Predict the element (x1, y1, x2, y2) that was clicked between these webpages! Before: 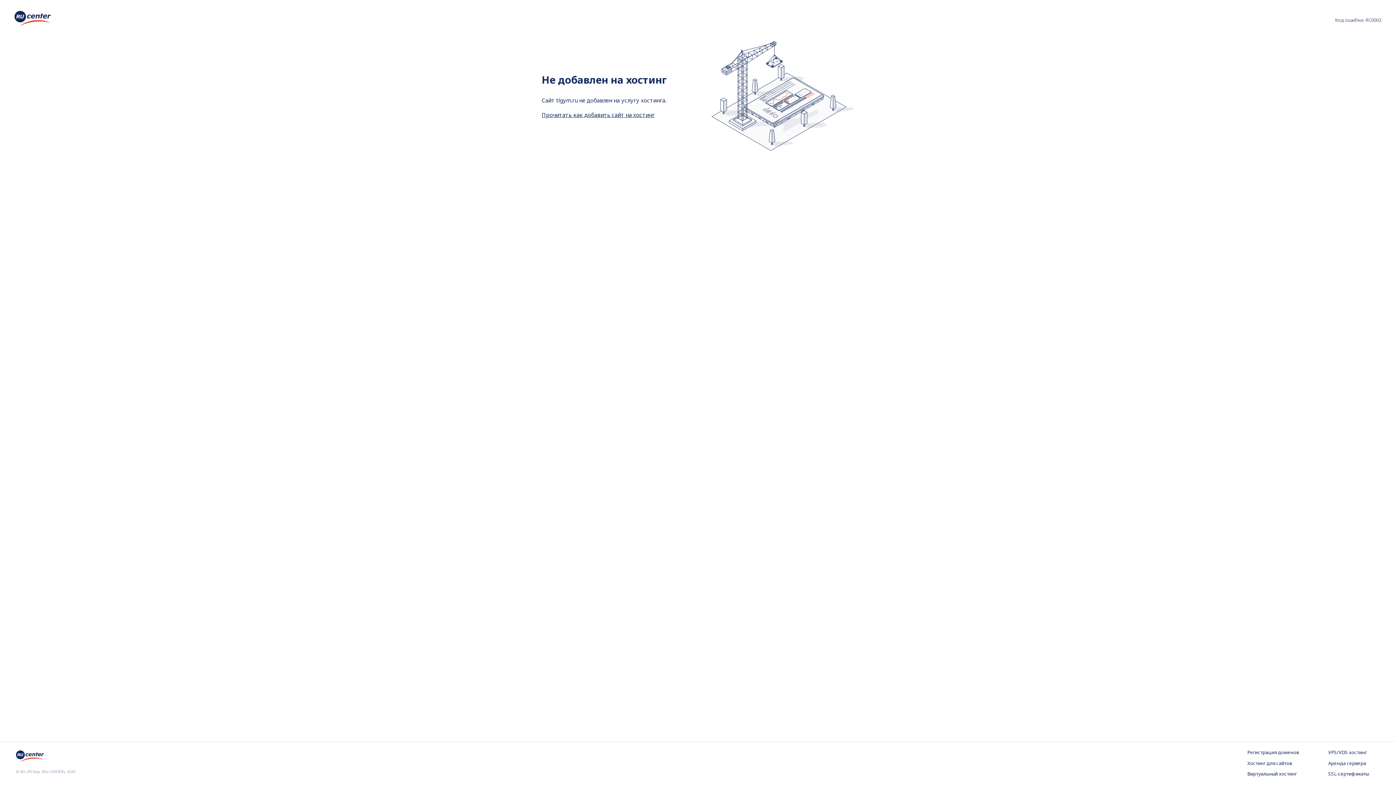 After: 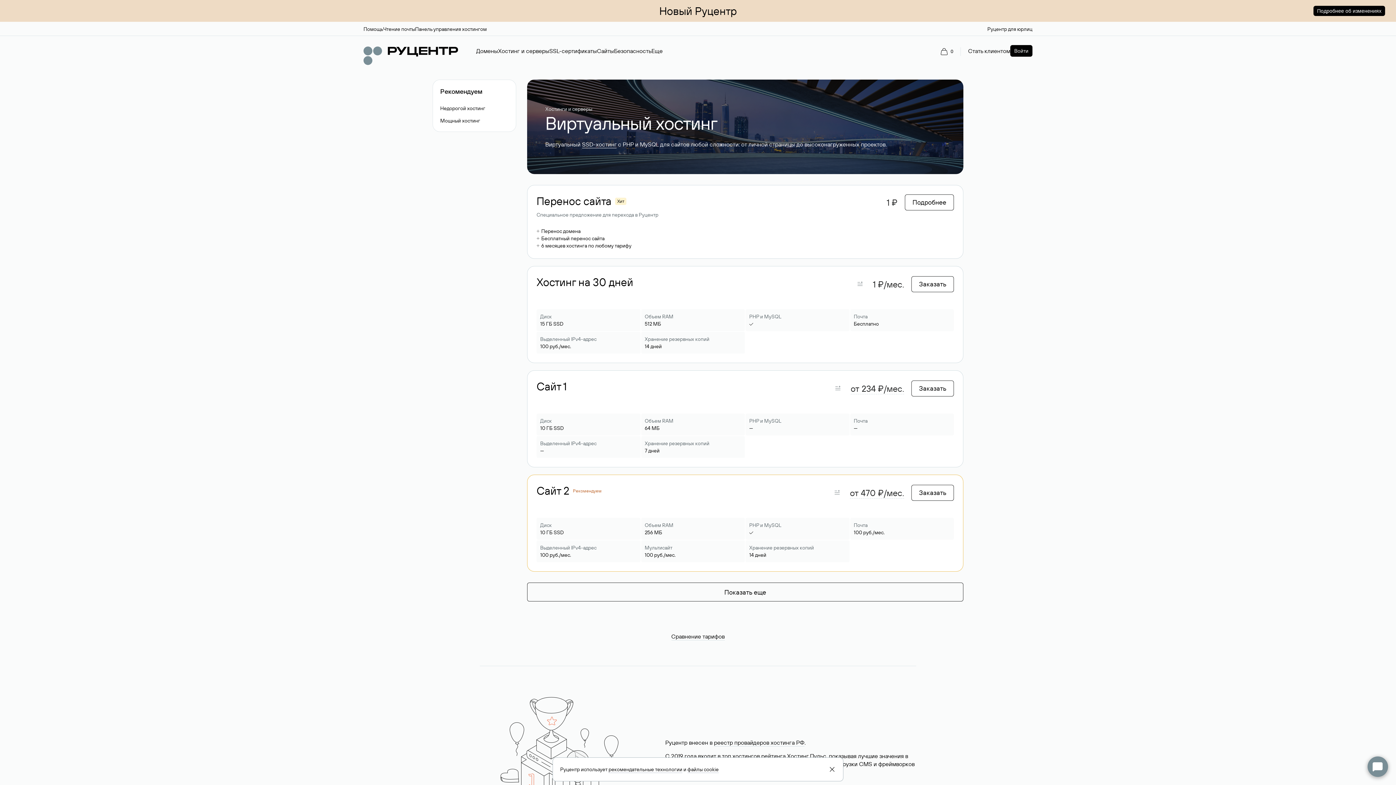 Action: bbox: (1247, 771, 1299, 778) label: Виртуальный хостинг